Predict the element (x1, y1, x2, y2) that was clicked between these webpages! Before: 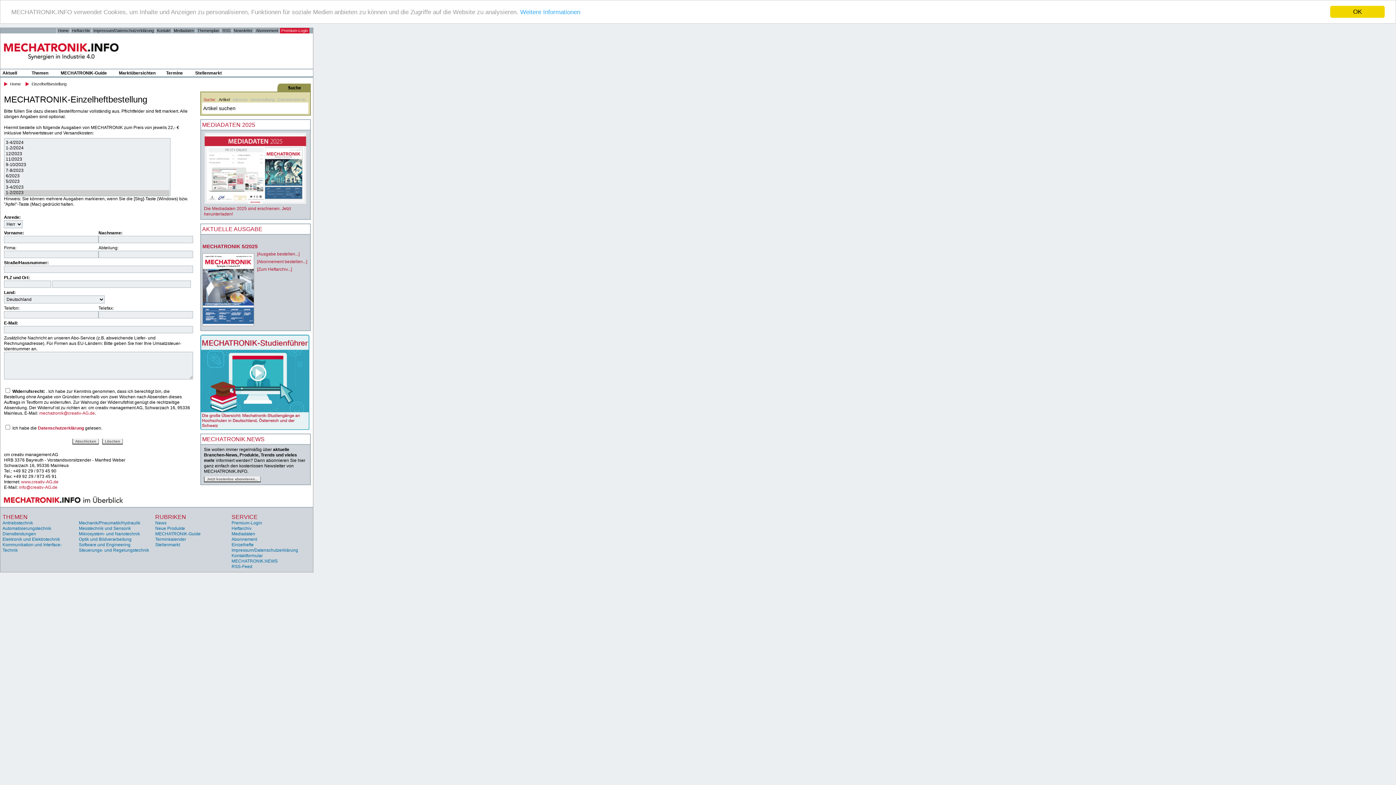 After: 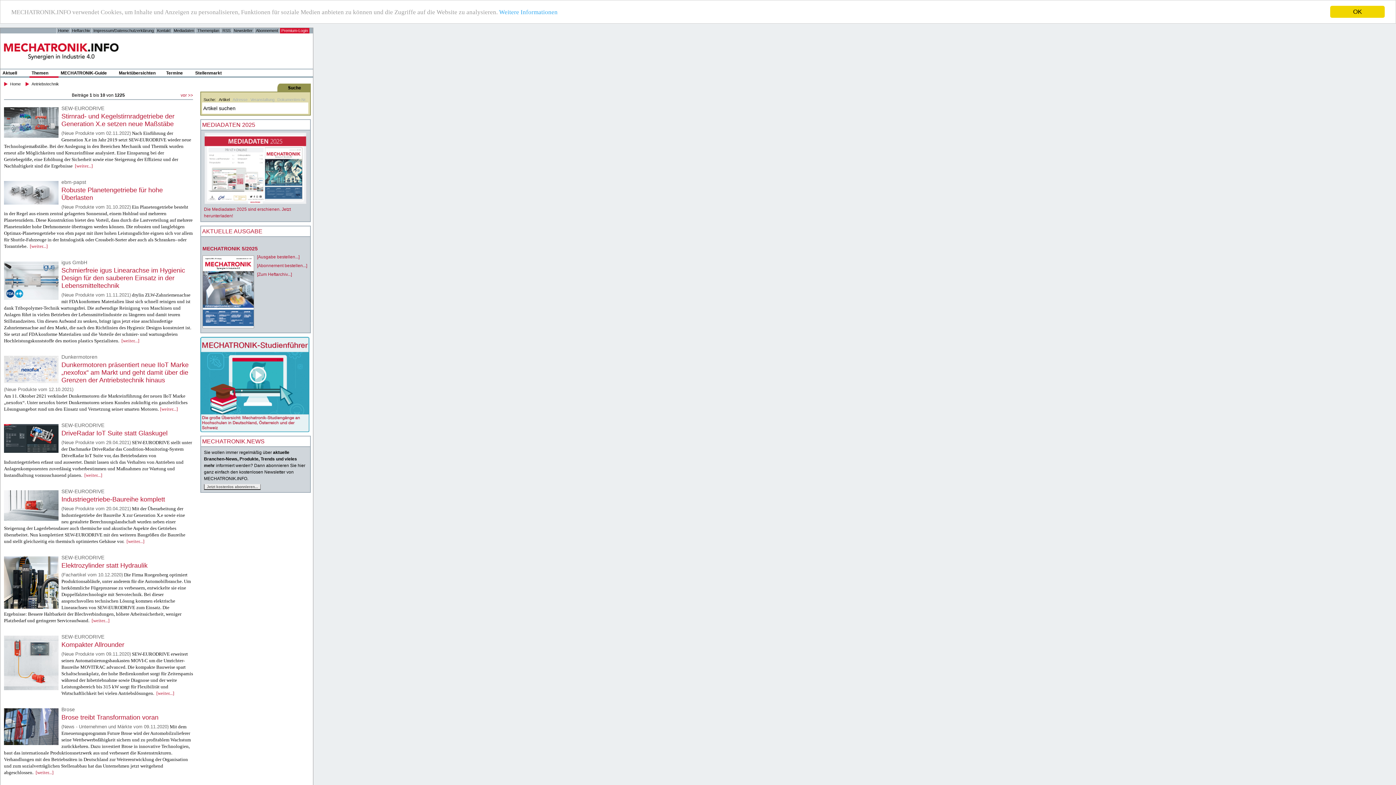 Action: label: Antriebstechnik bbox: (2, 520, 33, 525)